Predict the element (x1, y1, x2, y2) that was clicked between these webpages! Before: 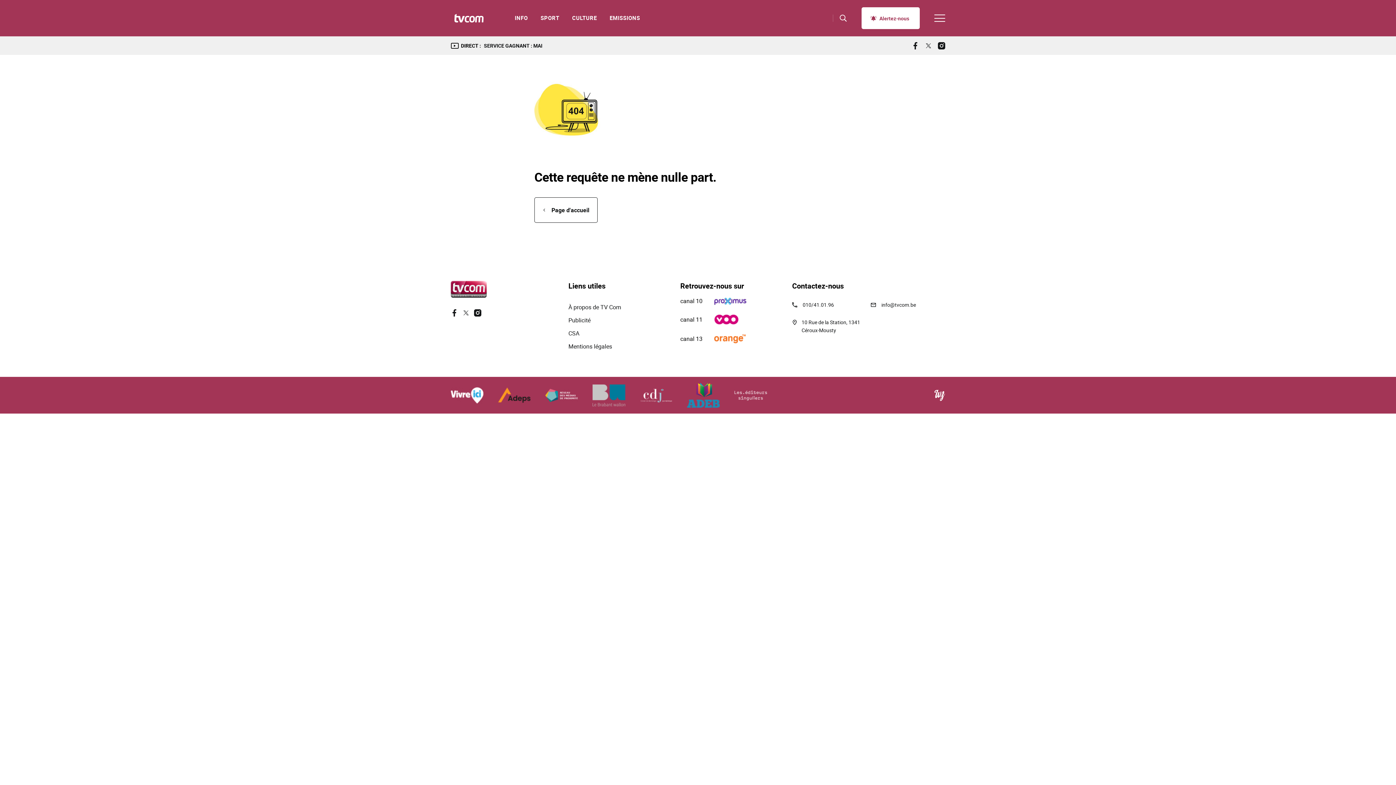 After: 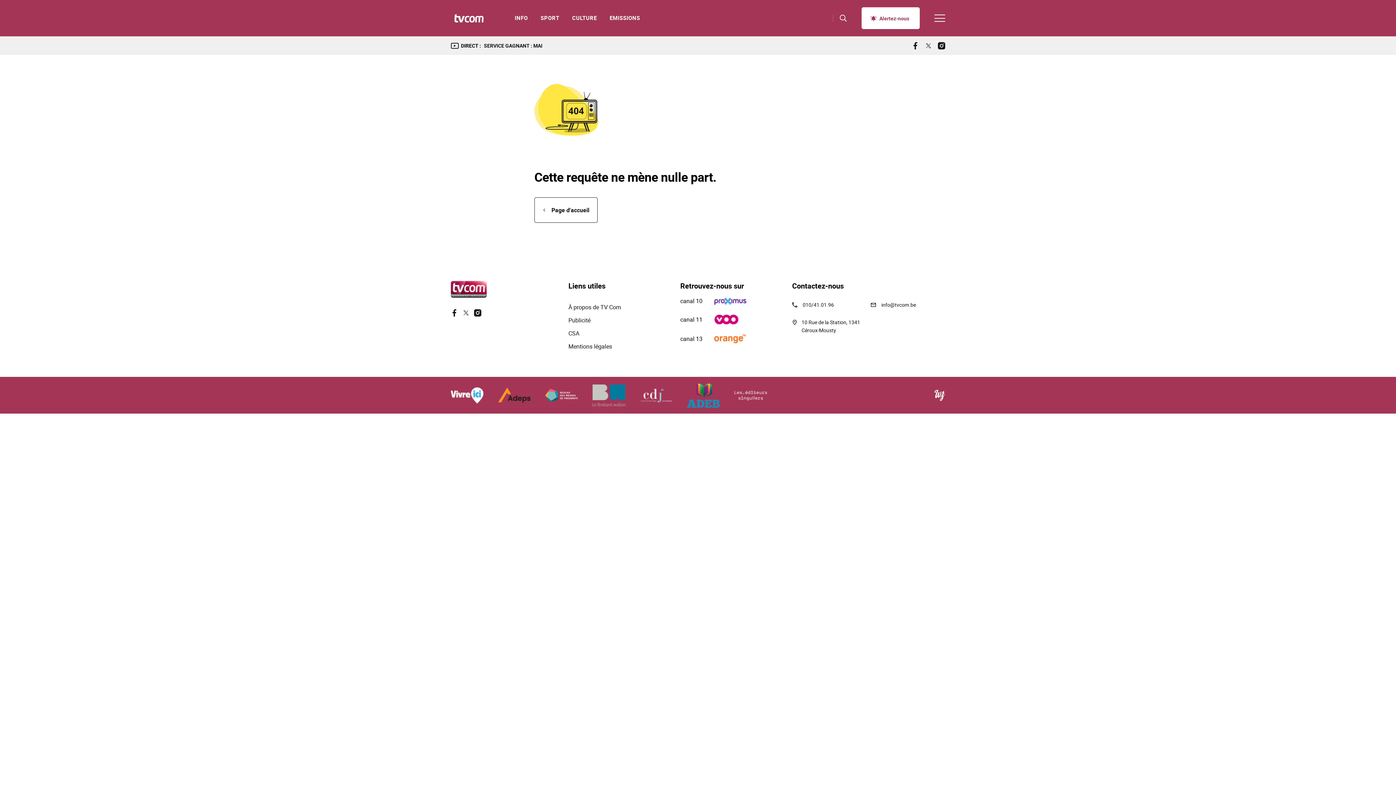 Action: bbox: (640, 387, 672, 403)